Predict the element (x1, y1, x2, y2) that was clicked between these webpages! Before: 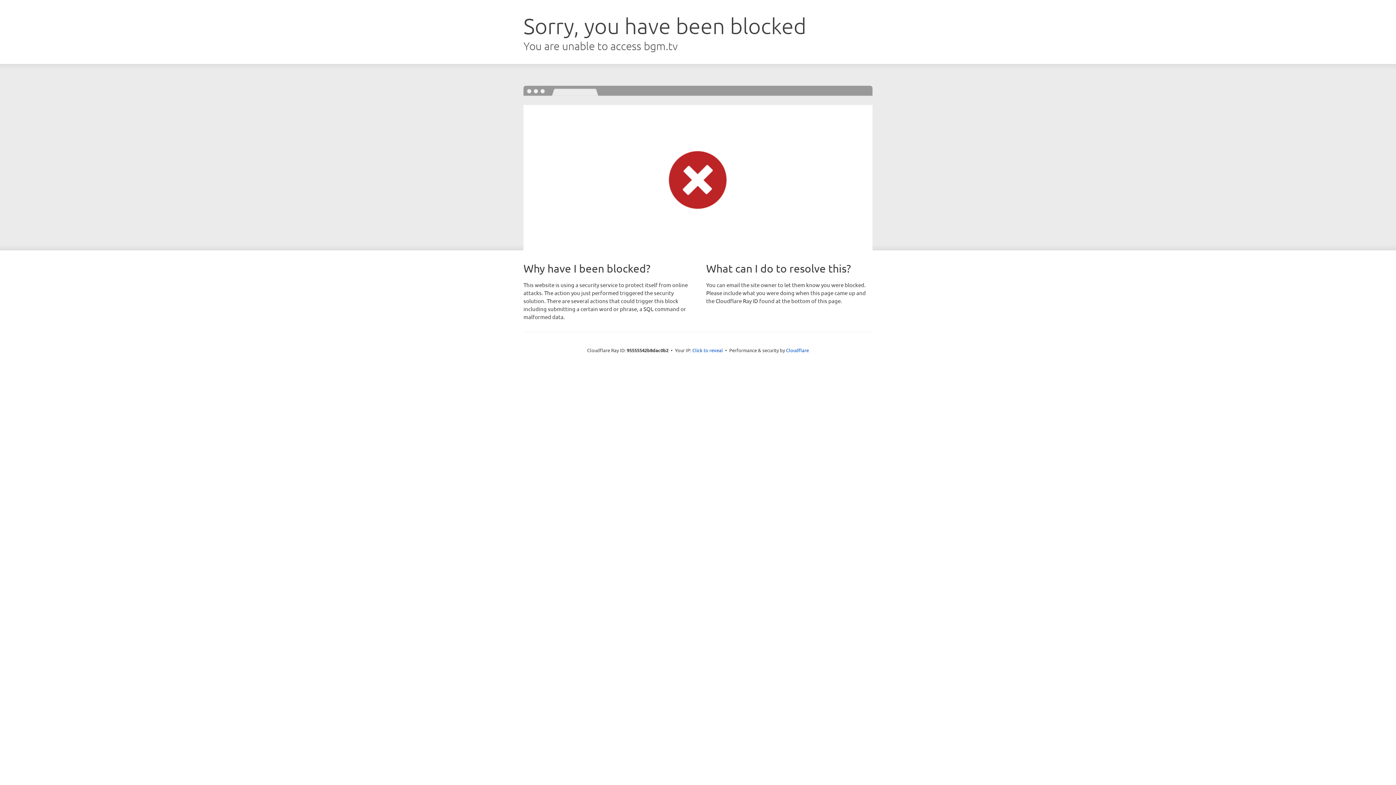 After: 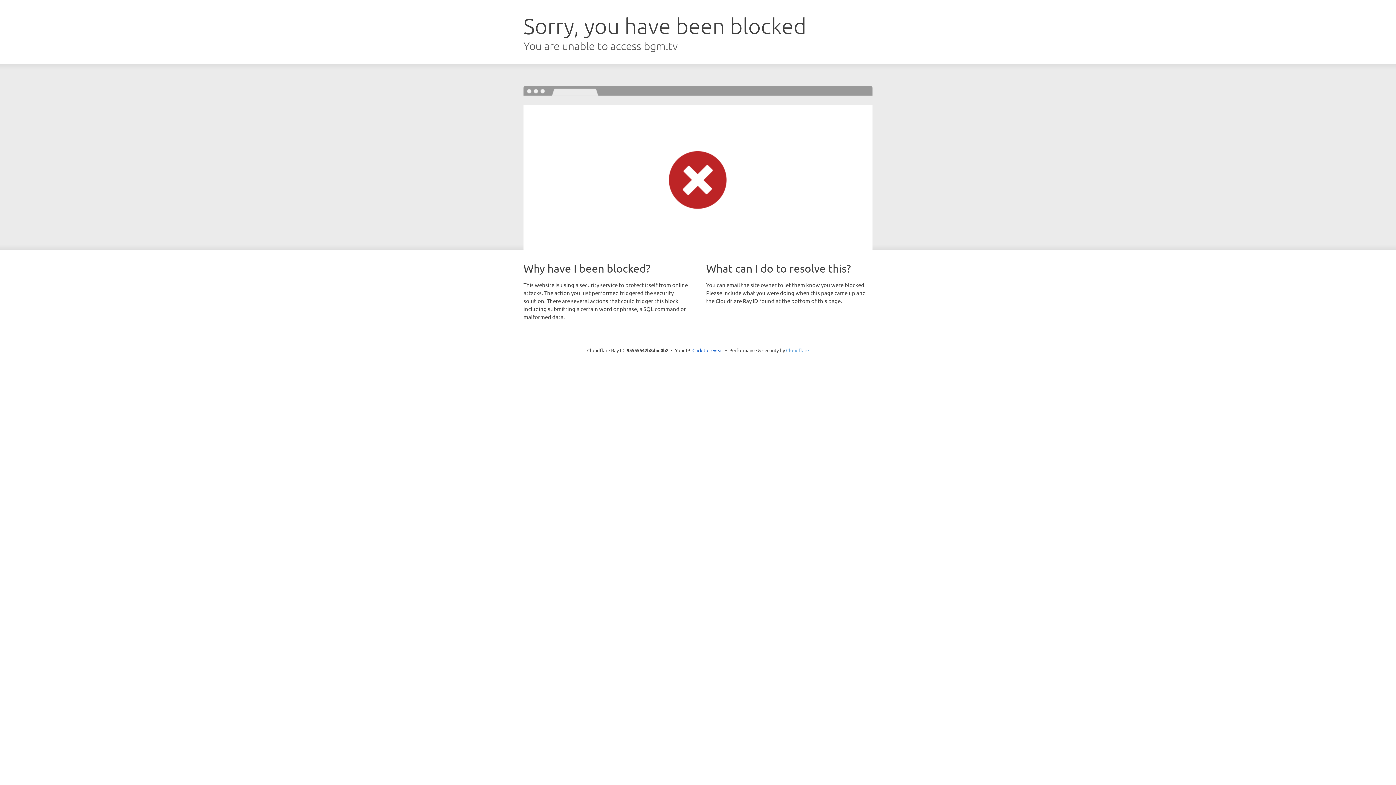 Action: bbox: (786, 347, 809, 353) label: Cloudflare